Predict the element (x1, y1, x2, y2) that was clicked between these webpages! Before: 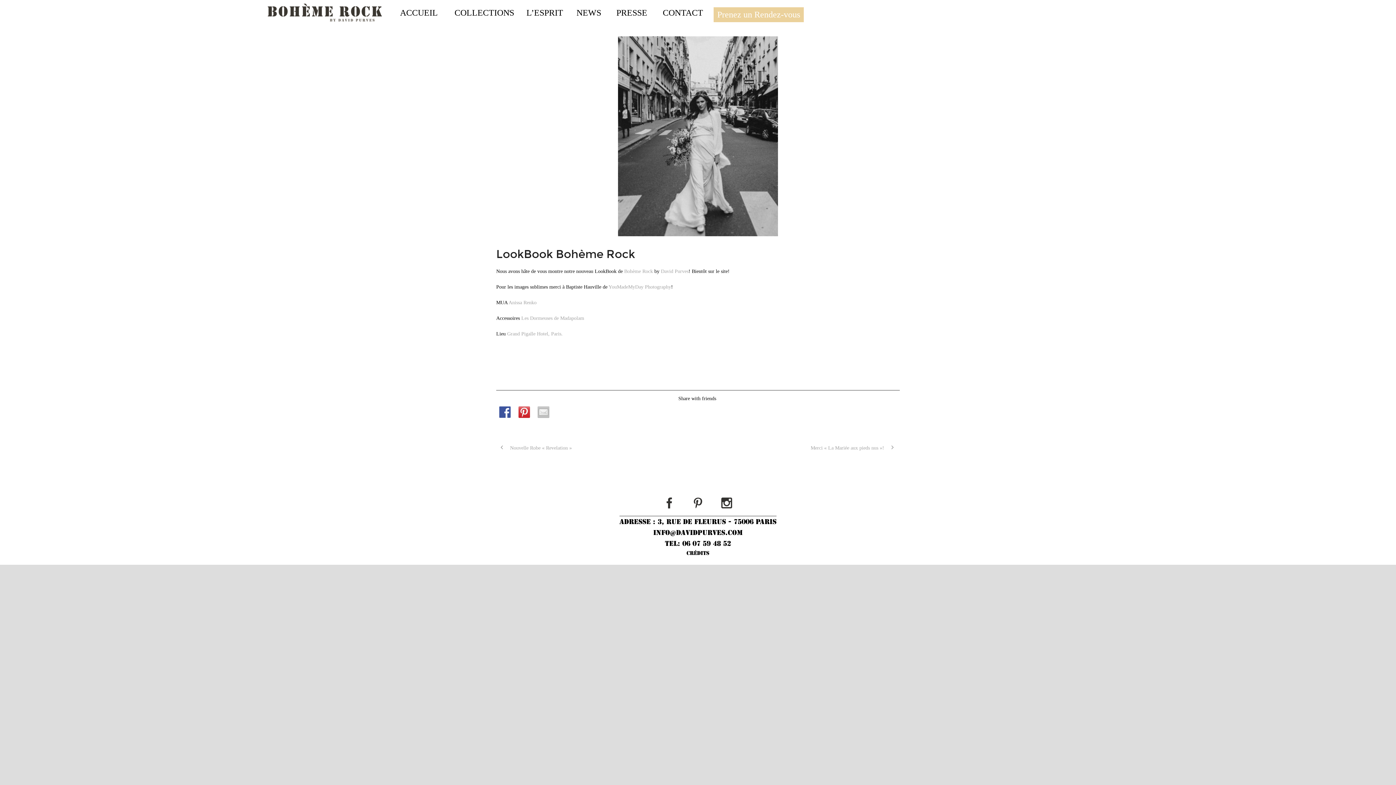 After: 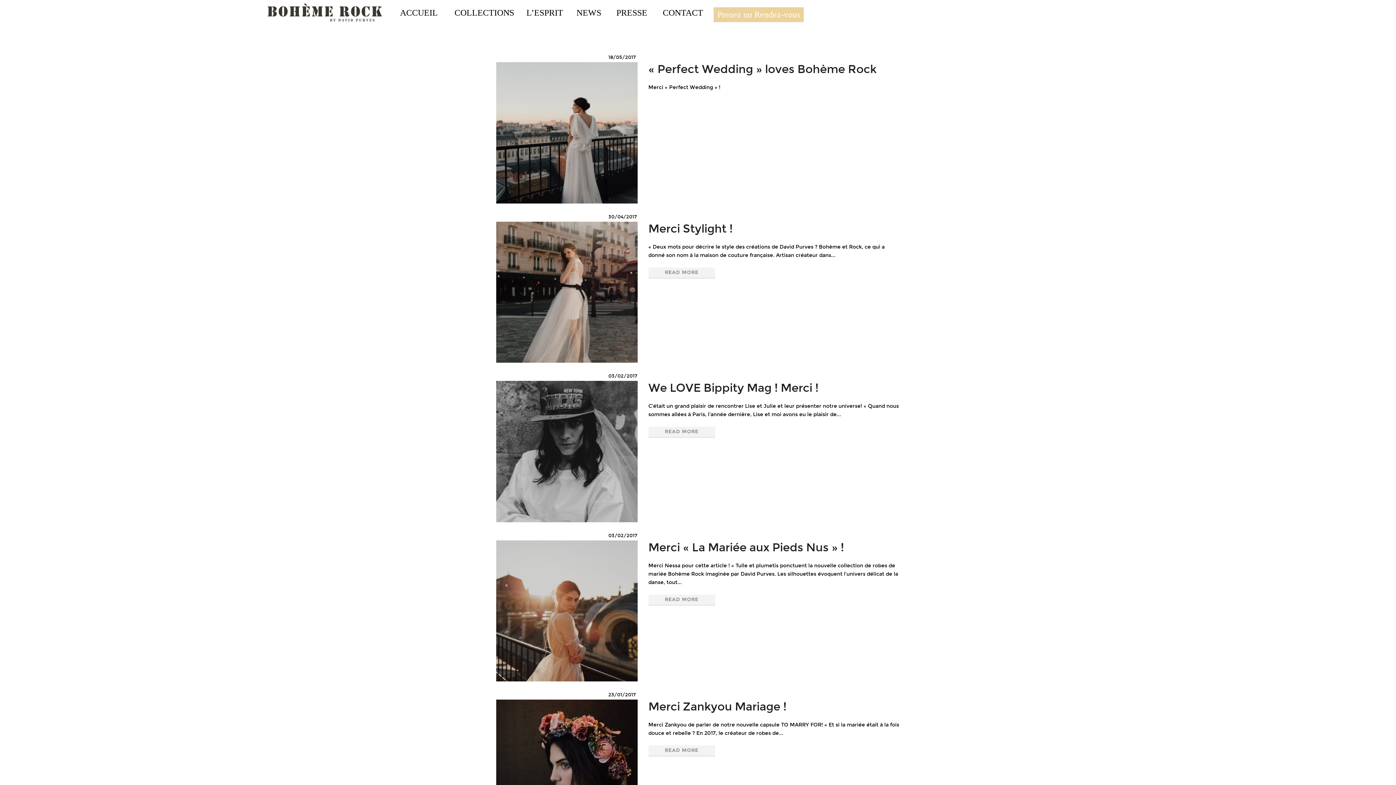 Action: label: NEWS bbox: (566, 7, 606, 29)